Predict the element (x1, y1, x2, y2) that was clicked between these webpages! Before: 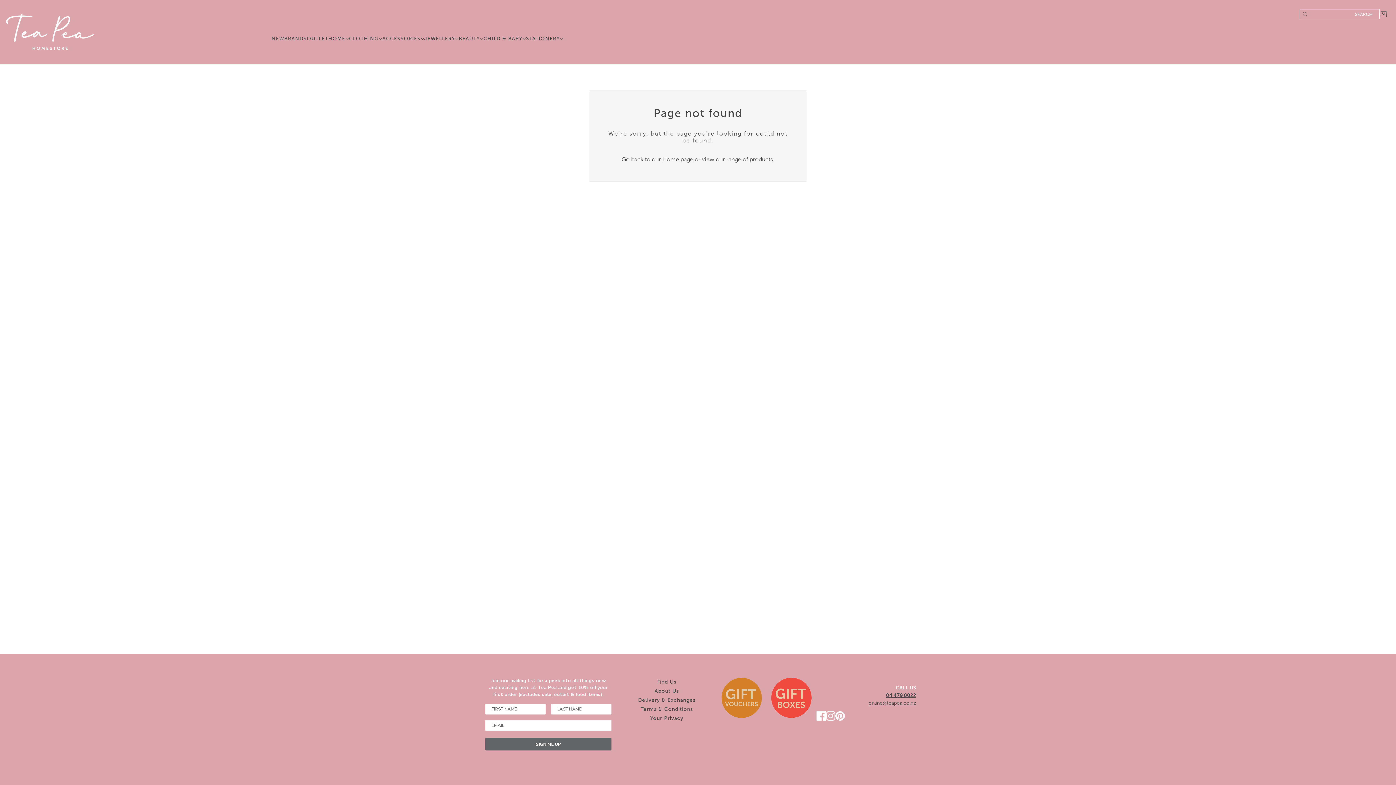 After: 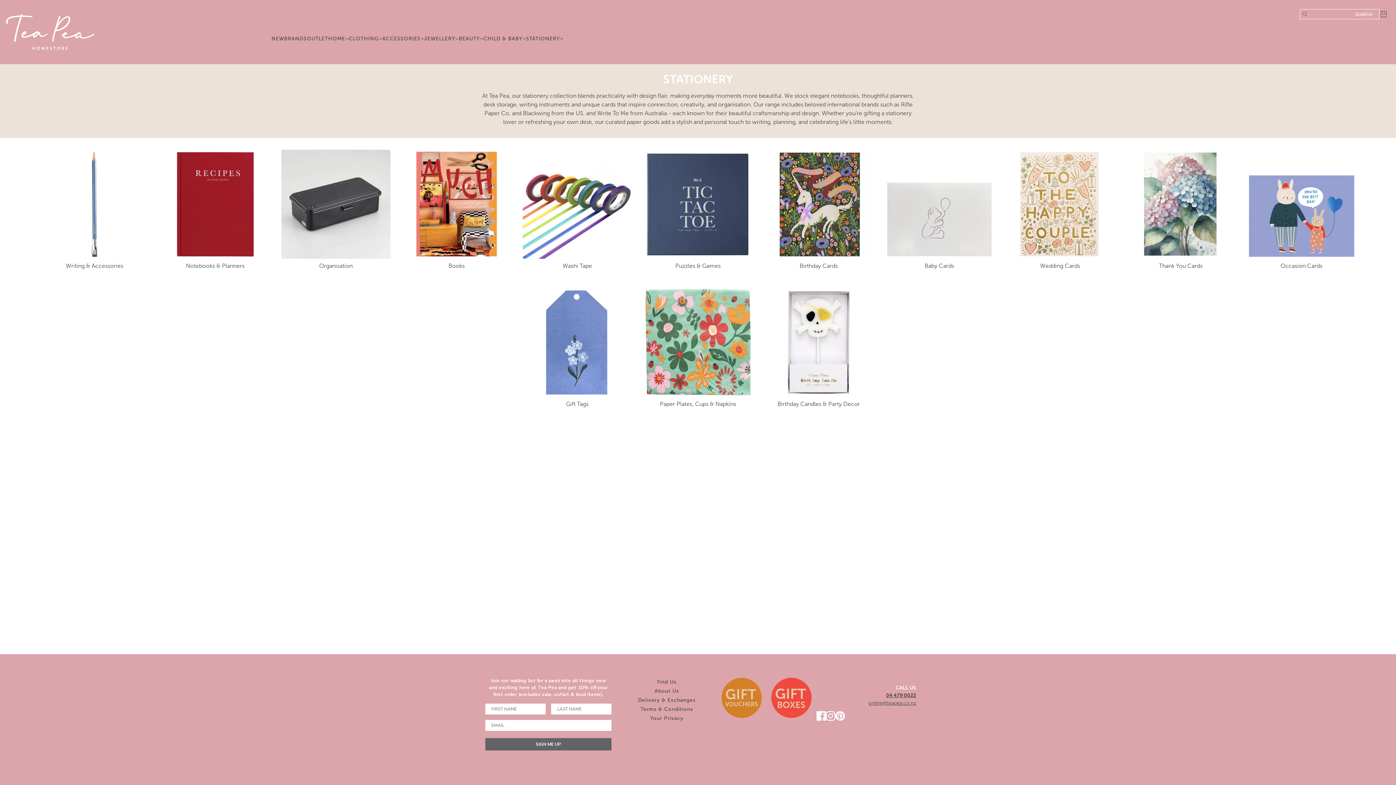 Action: label: STATIONERY bbox: (520, 14, 569, 63)